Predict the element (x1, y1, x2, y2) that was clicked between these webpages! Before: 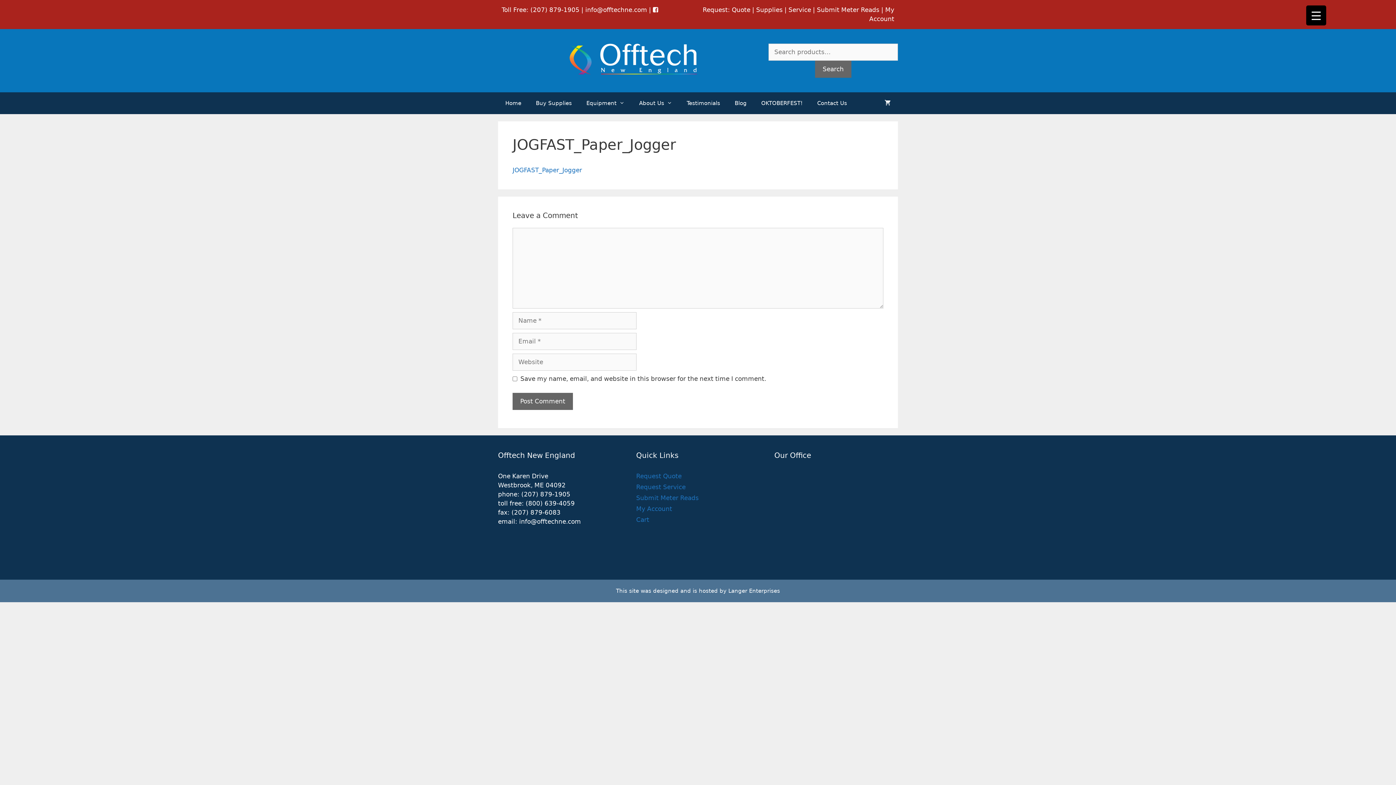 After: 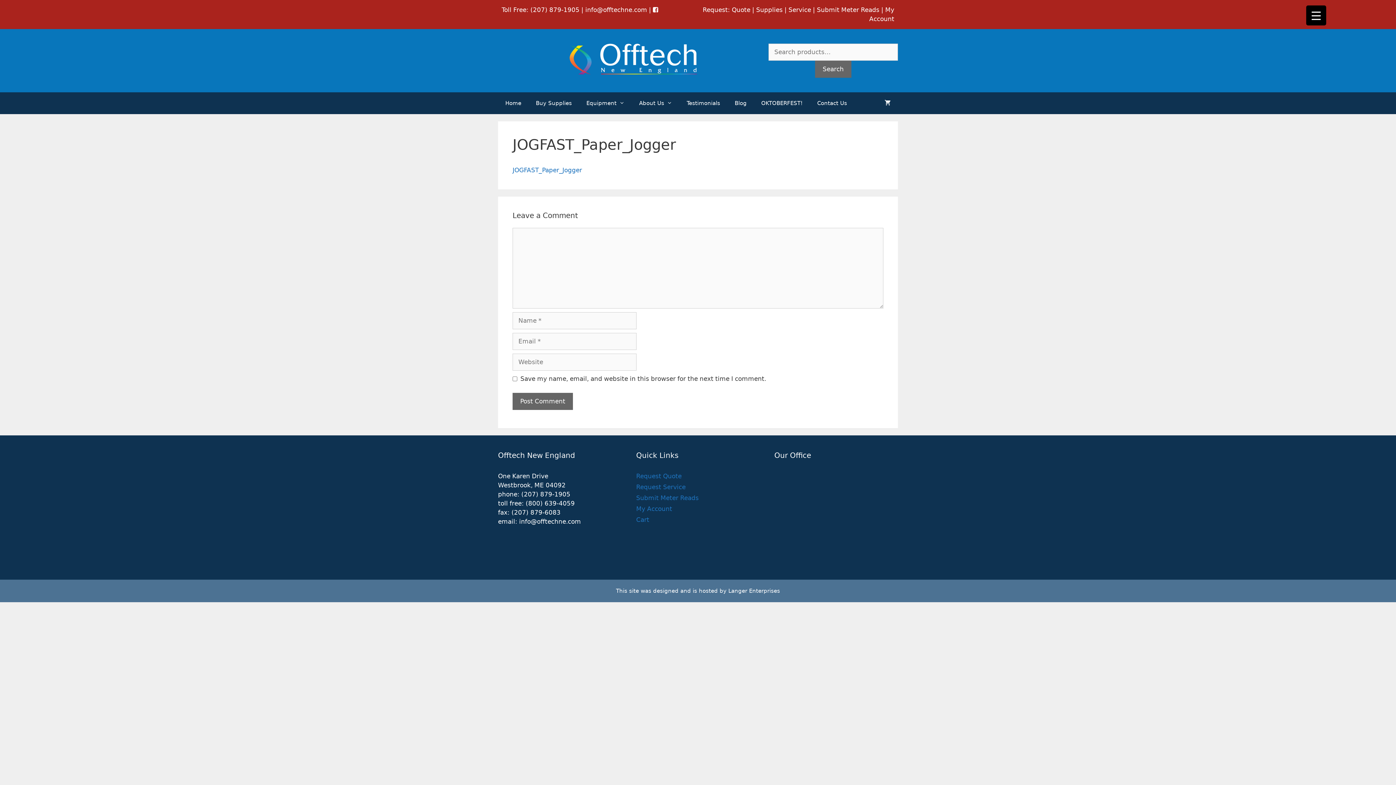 Action: label: Supplies bbox: (756, 6, 782, 13)